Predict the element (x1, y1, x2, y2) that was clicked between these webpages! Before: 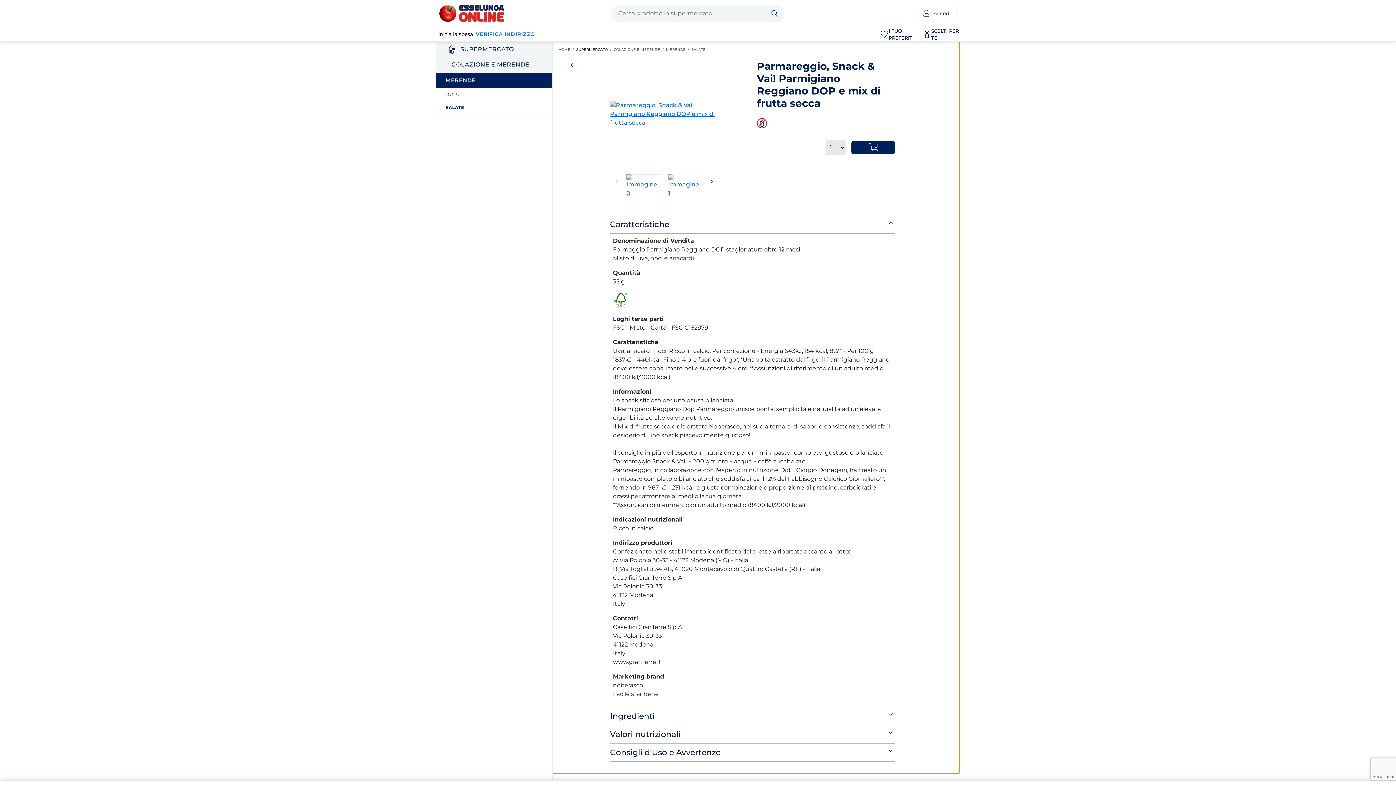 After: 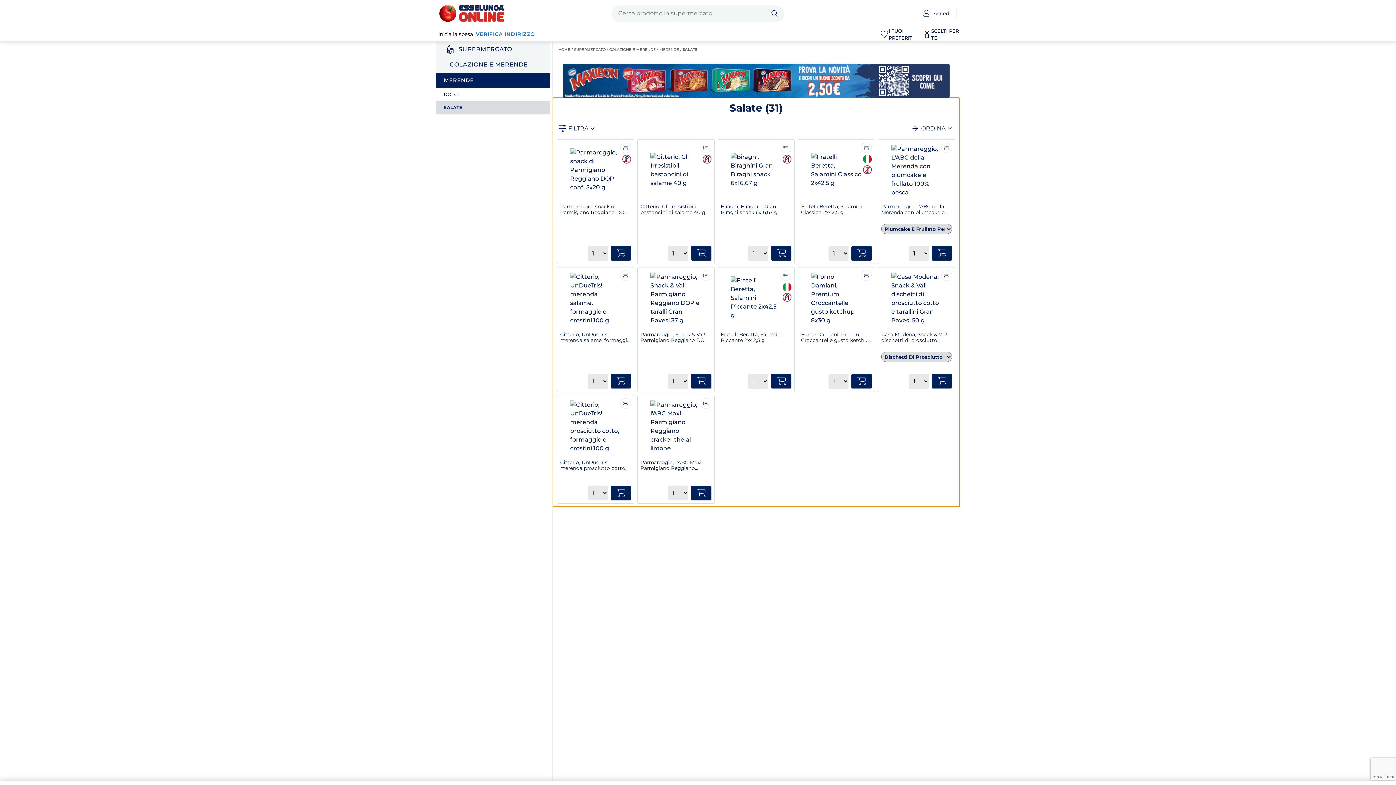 Action: bbox: (439, 101, 554, 114) label: SALATE